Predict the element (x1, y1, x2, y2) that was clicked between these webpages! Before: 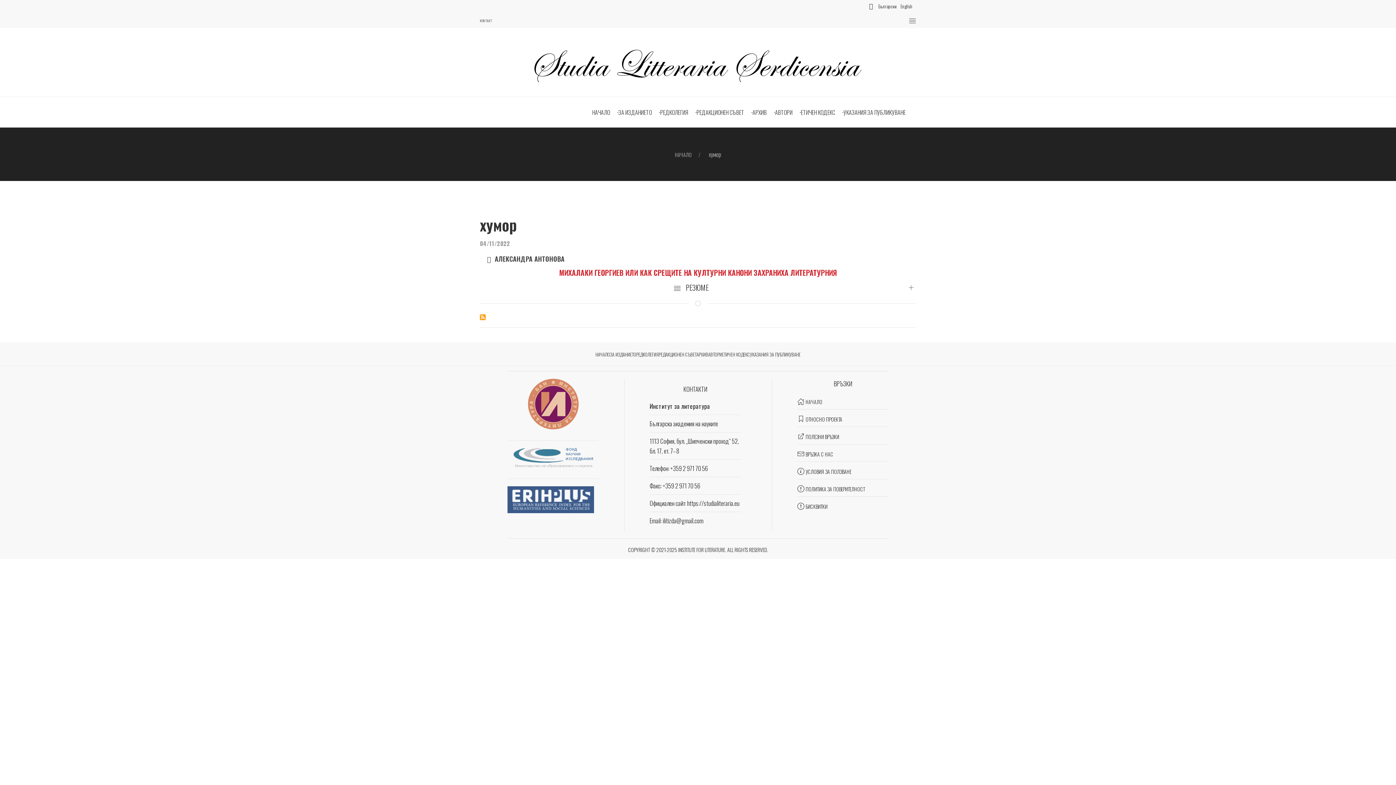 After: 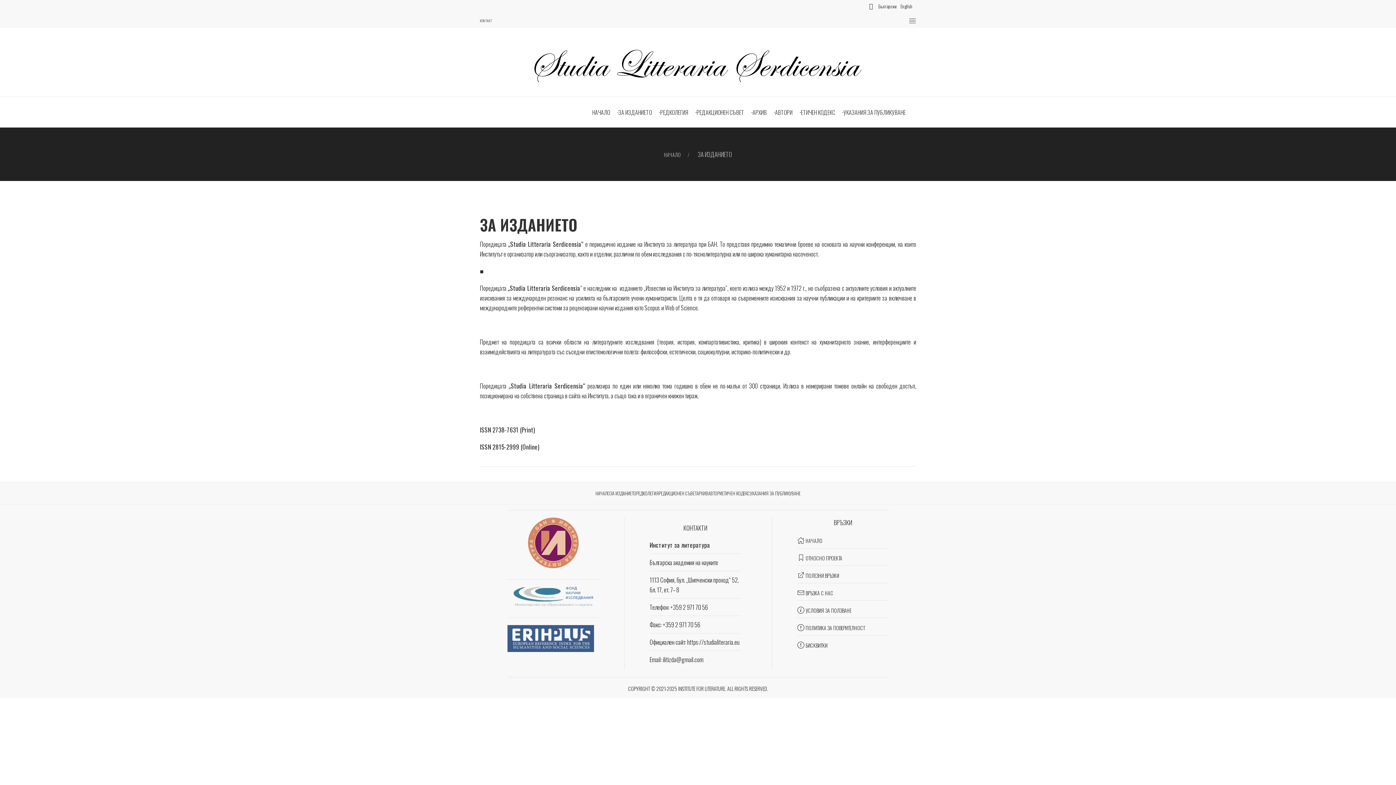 Action: label: ЗА ИЗДАНИЕТО bbox: (610, 343, 636, 365)